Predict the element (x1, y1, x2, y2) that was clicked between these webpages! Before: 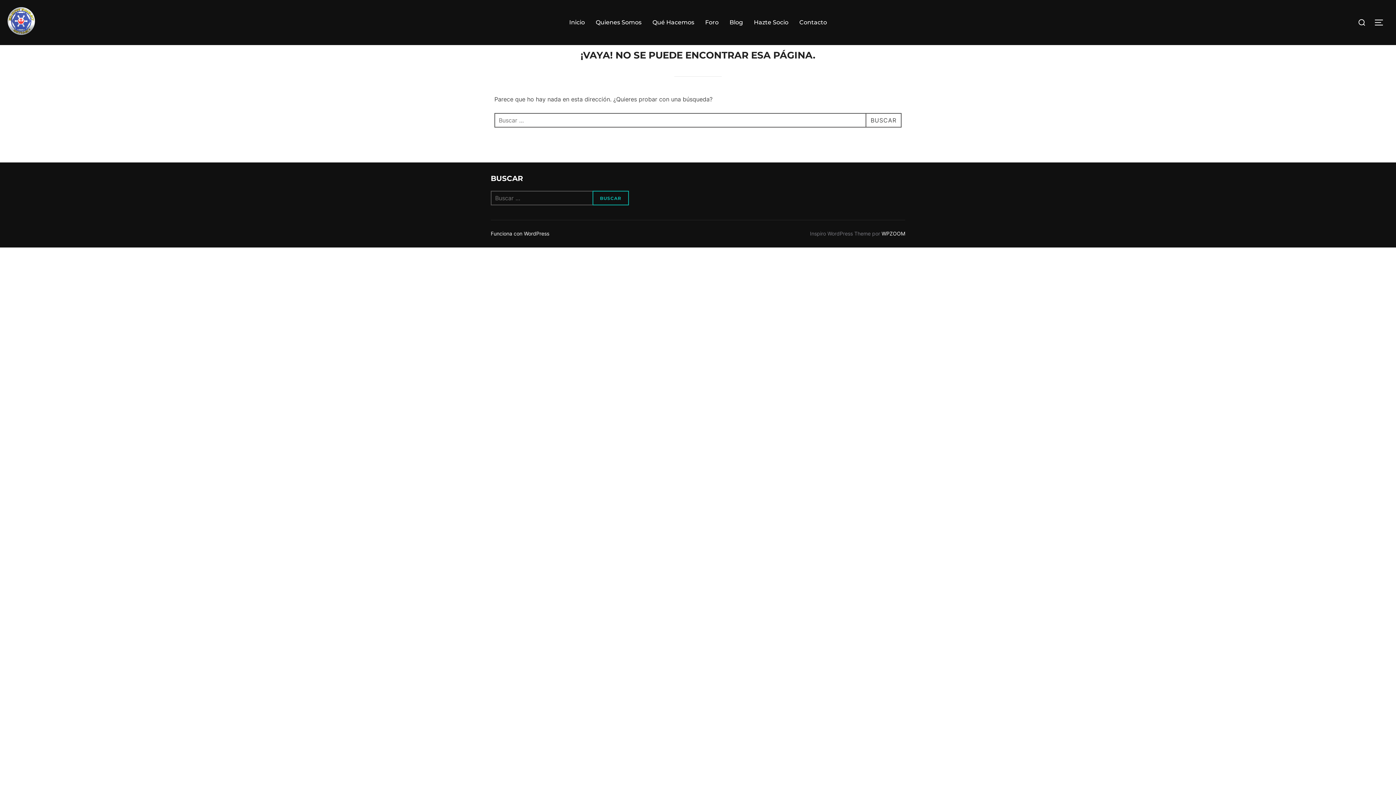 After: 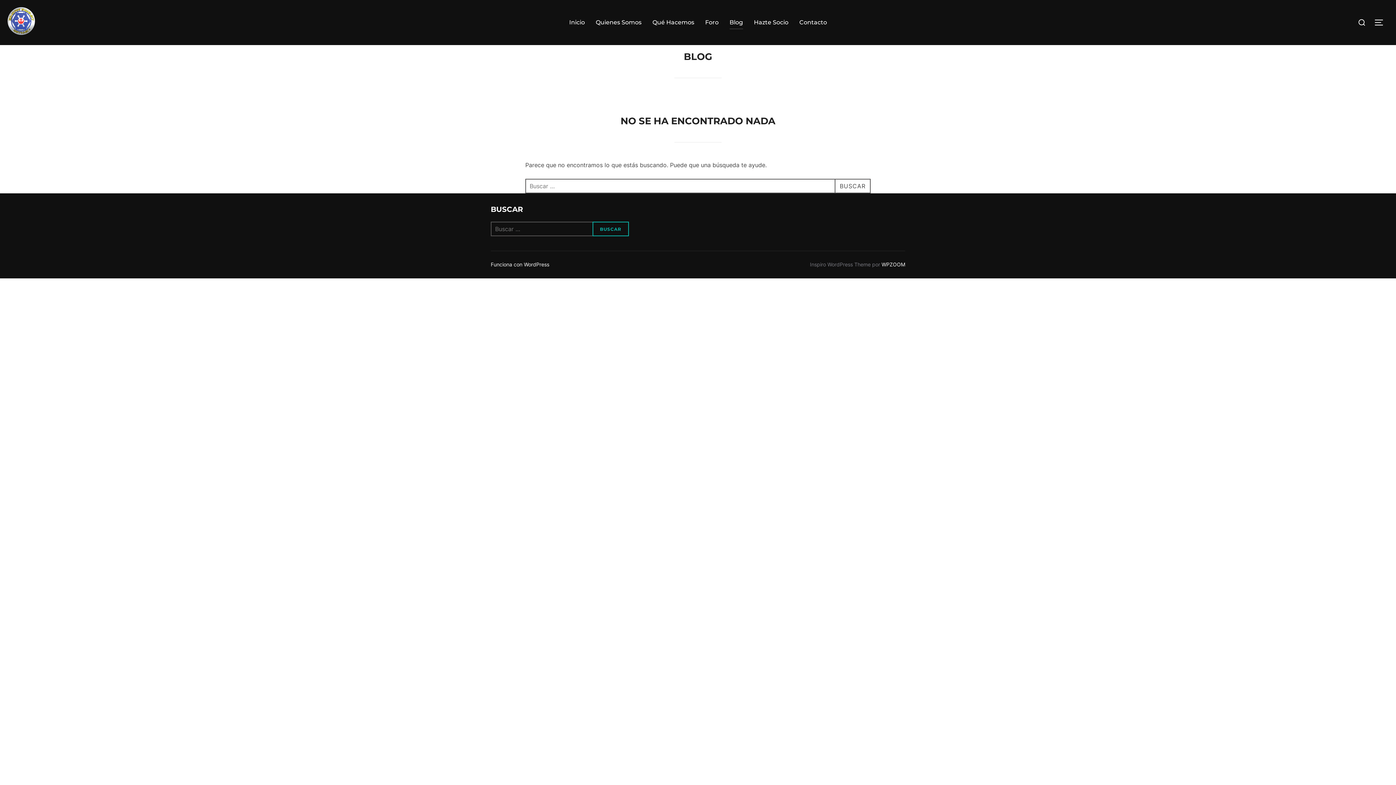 Action: label: Blog bbox: (729, 15, 743, 29)